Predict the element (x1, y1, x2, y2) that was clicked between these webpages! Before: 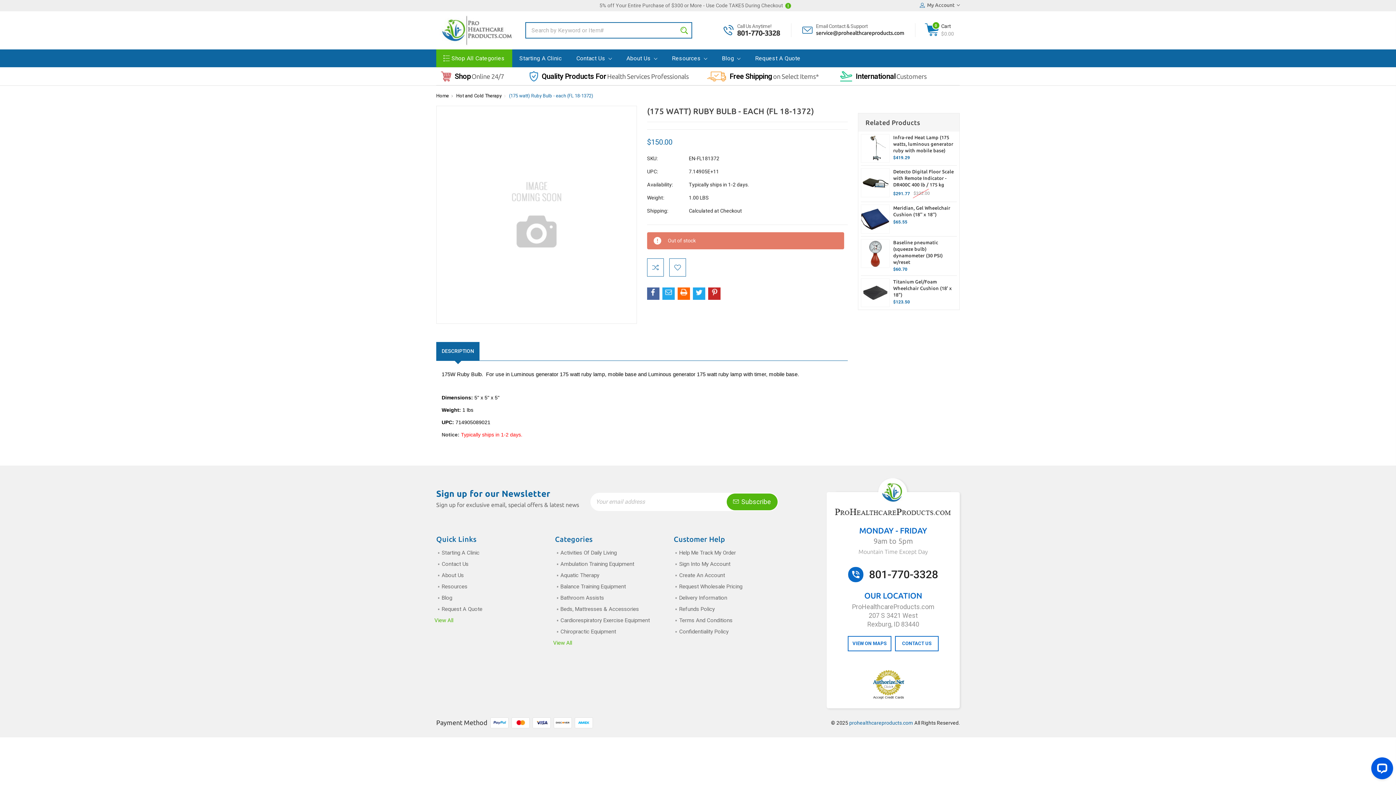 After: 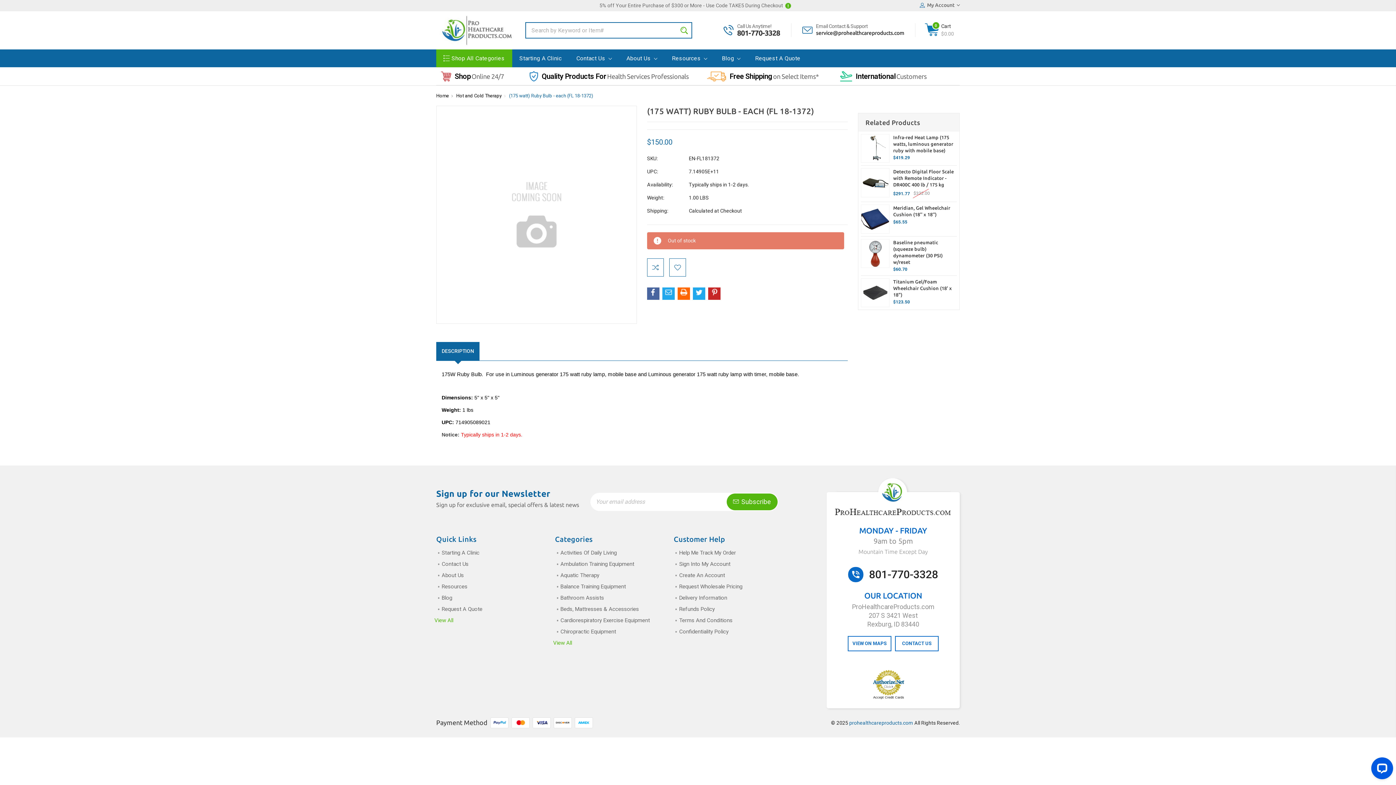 Action: label: DESCRIPTION bbox: (436, 342, 479, 360)